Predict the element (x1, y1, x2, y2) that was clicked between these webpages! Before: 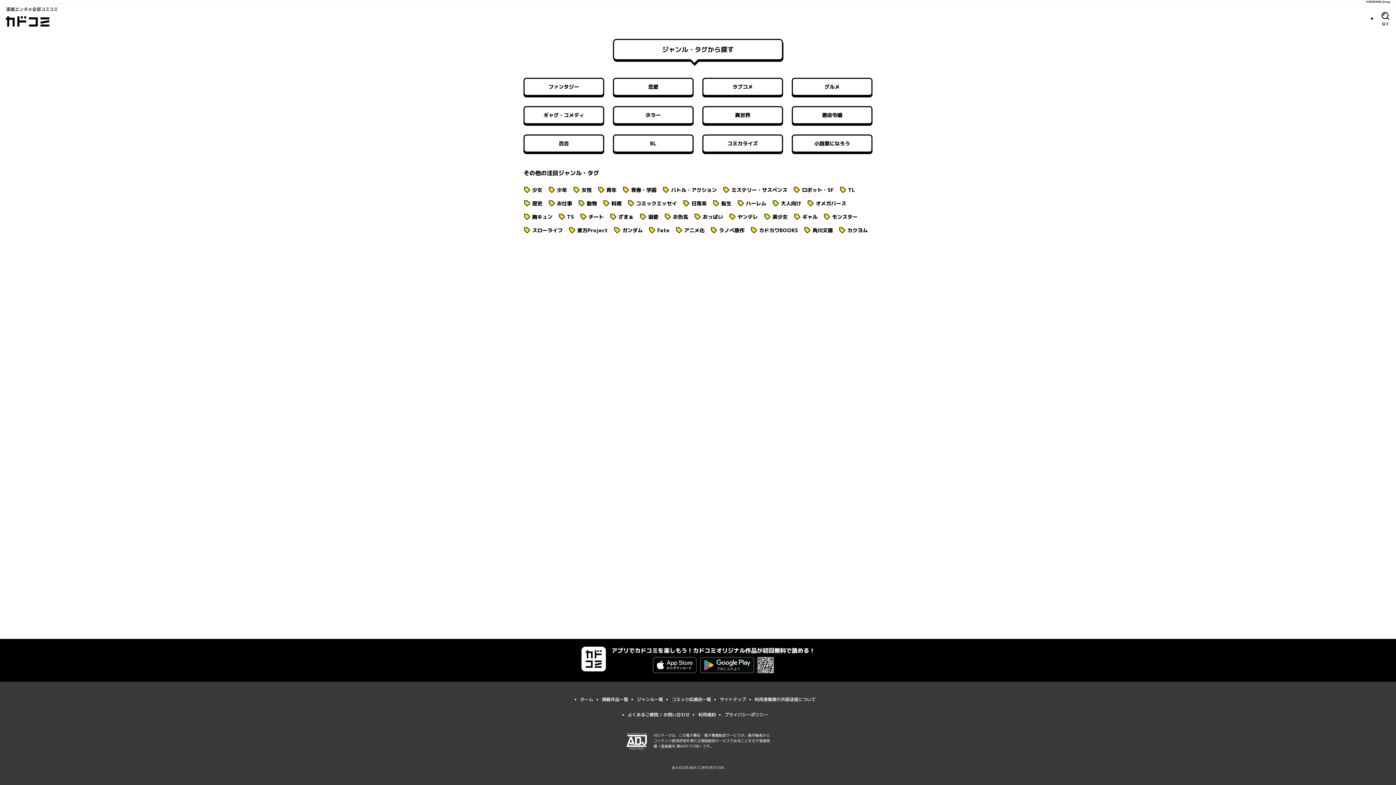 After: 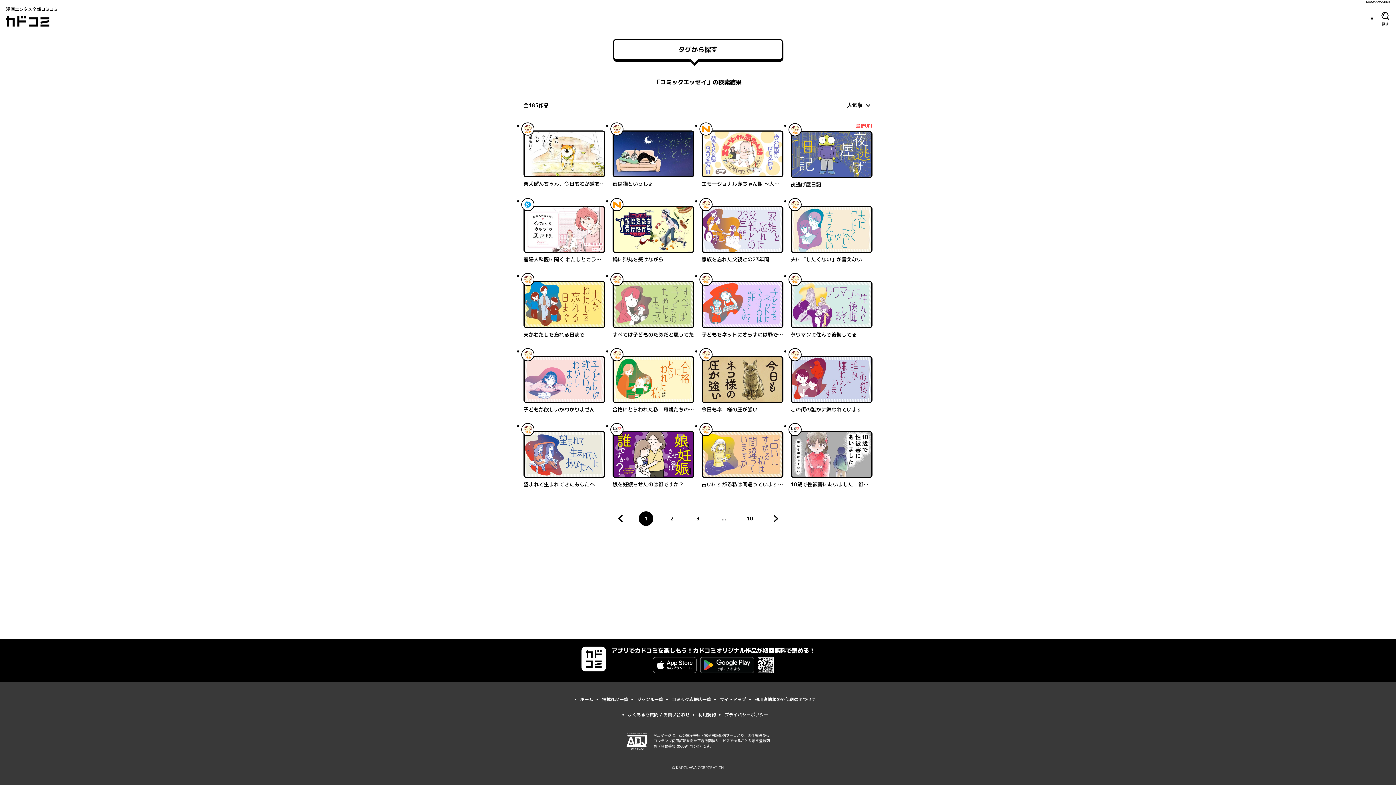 Action: label: タグ
コミックエッセイ bbox: (627, 199, 677, 207)